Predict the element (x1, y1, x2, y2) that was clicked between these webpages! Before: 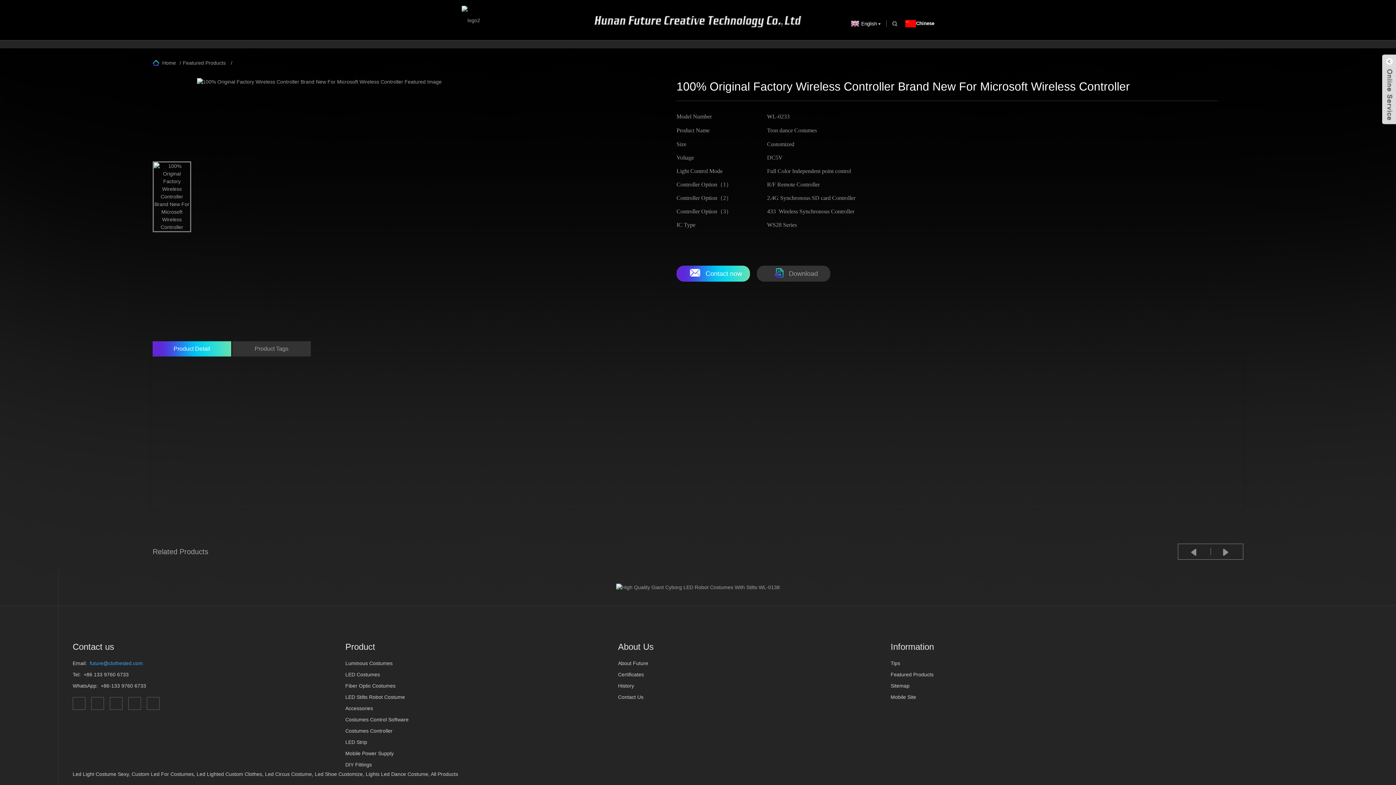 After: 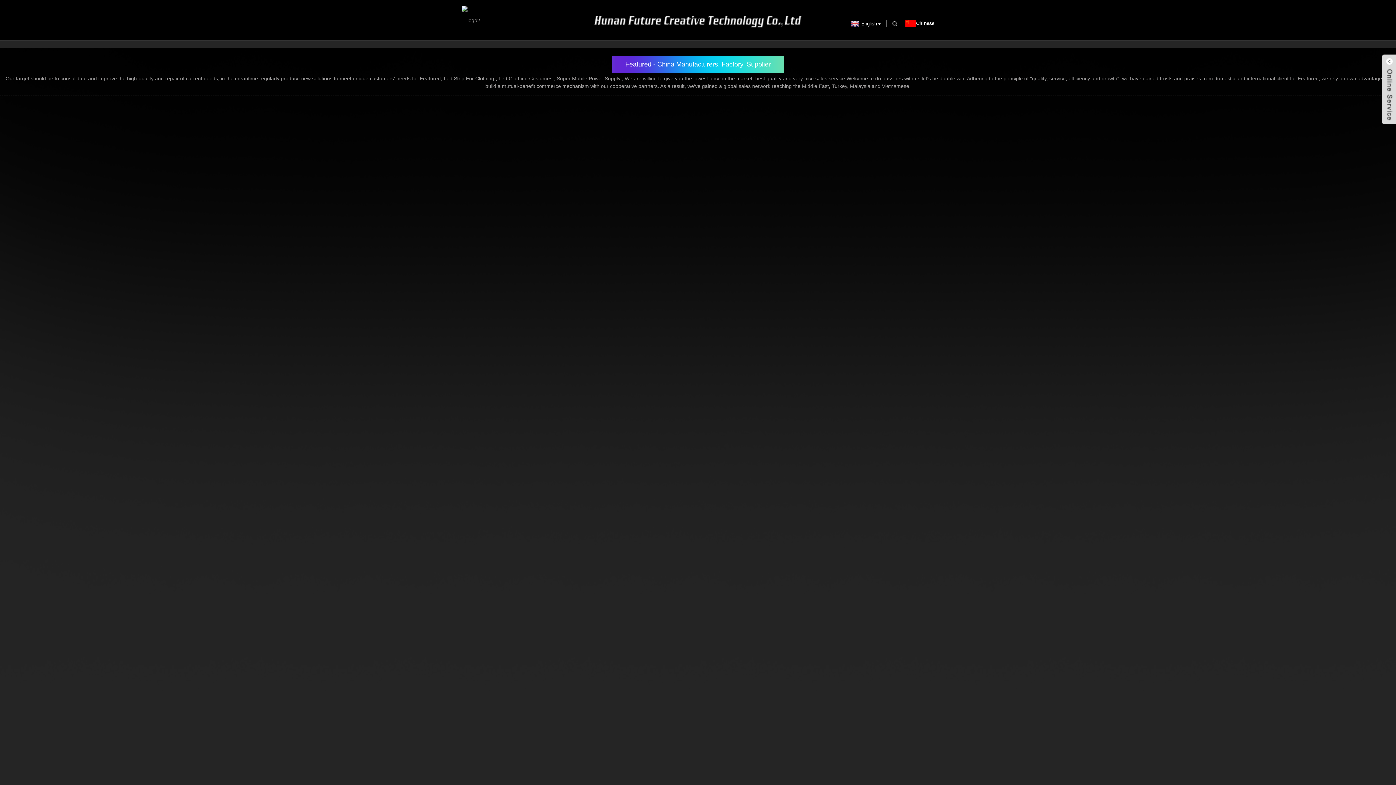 Action: bbox: (890, 671, 933, 677) label: Featured Products